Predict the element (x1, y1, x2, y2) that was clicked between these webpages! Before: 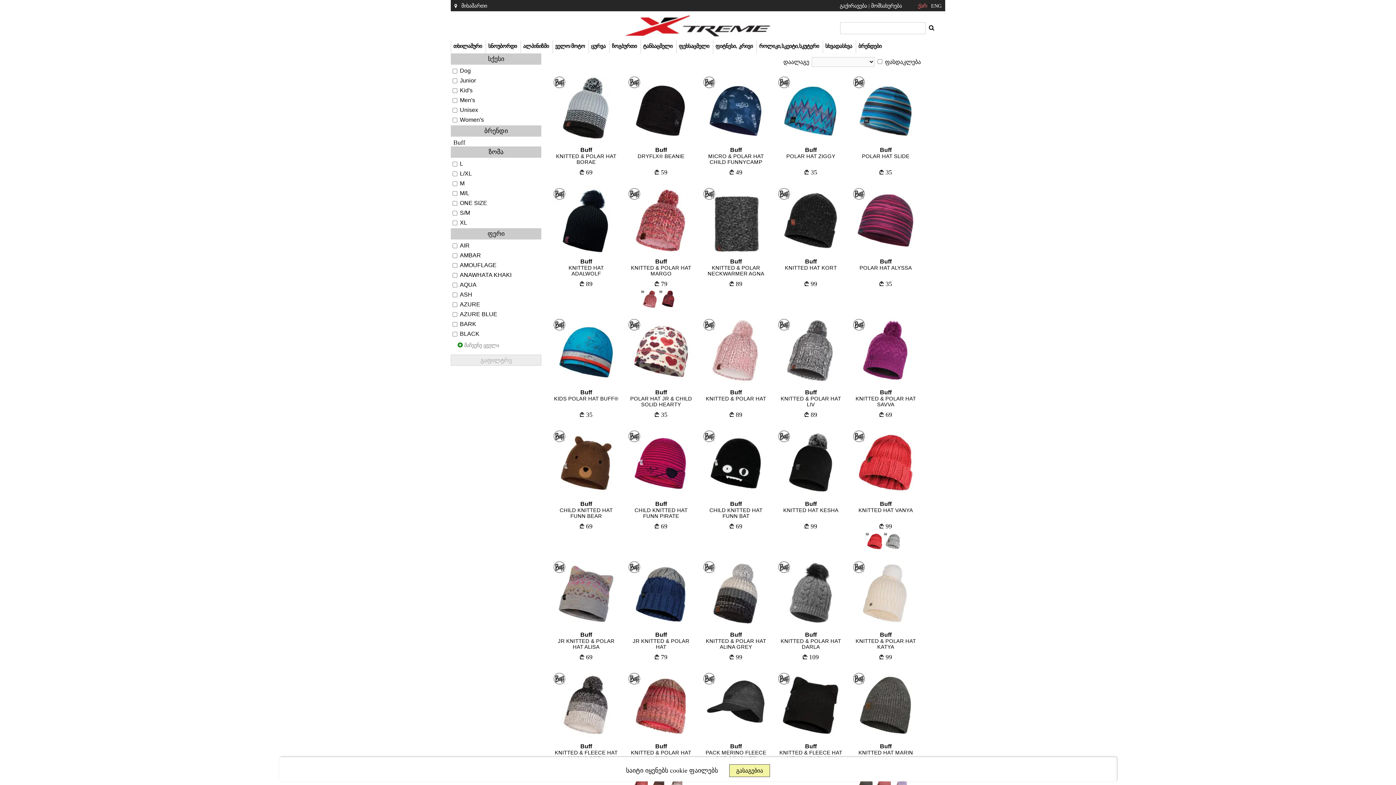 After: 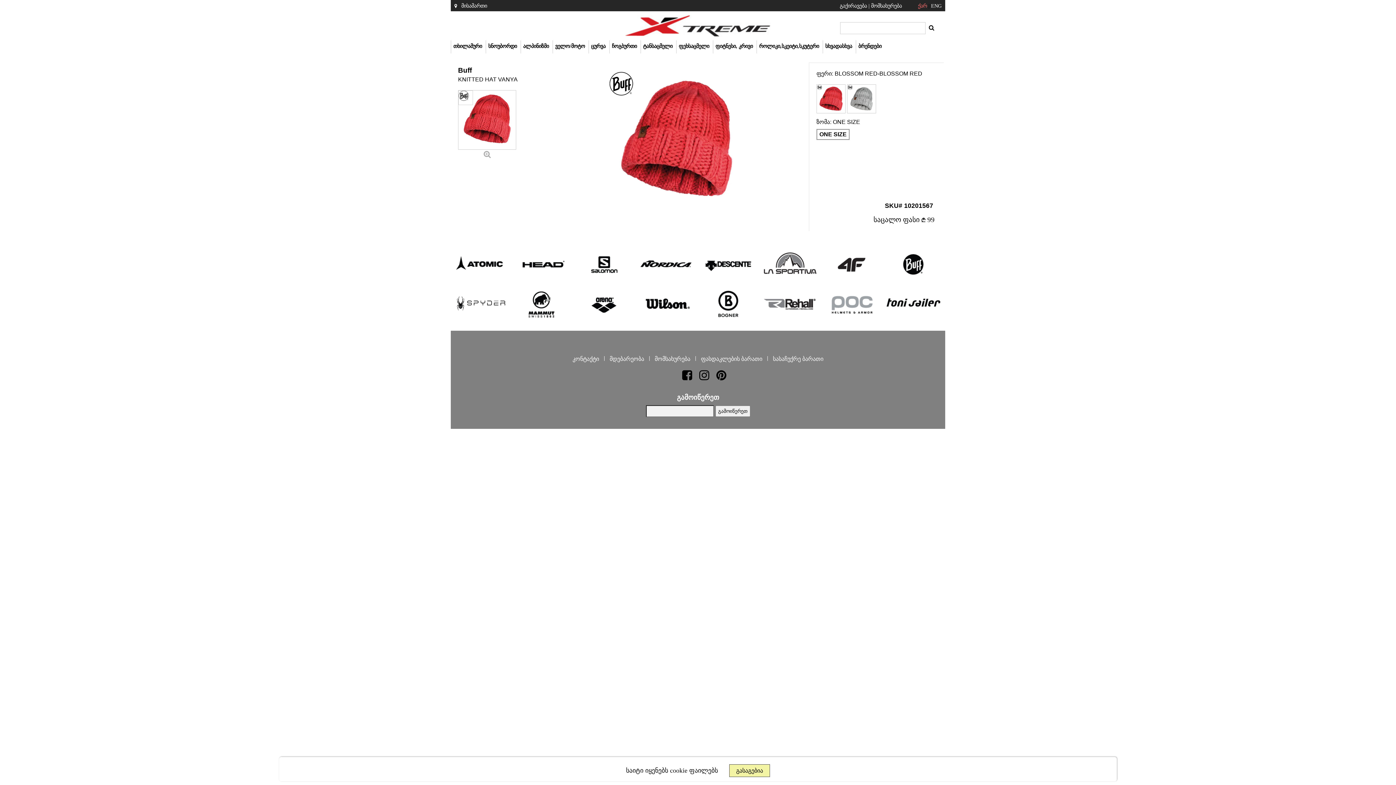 Action: bbox: (853, 491, 918, 497)